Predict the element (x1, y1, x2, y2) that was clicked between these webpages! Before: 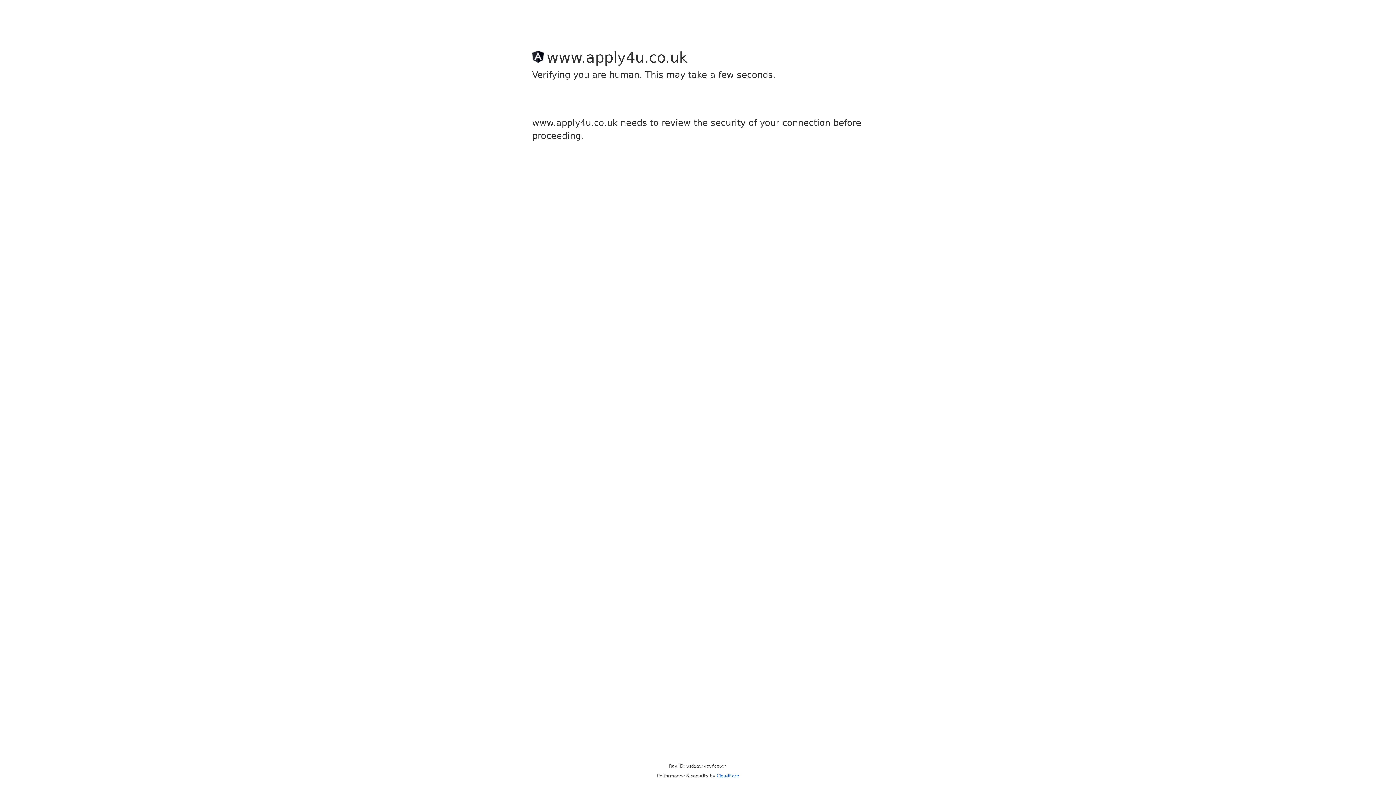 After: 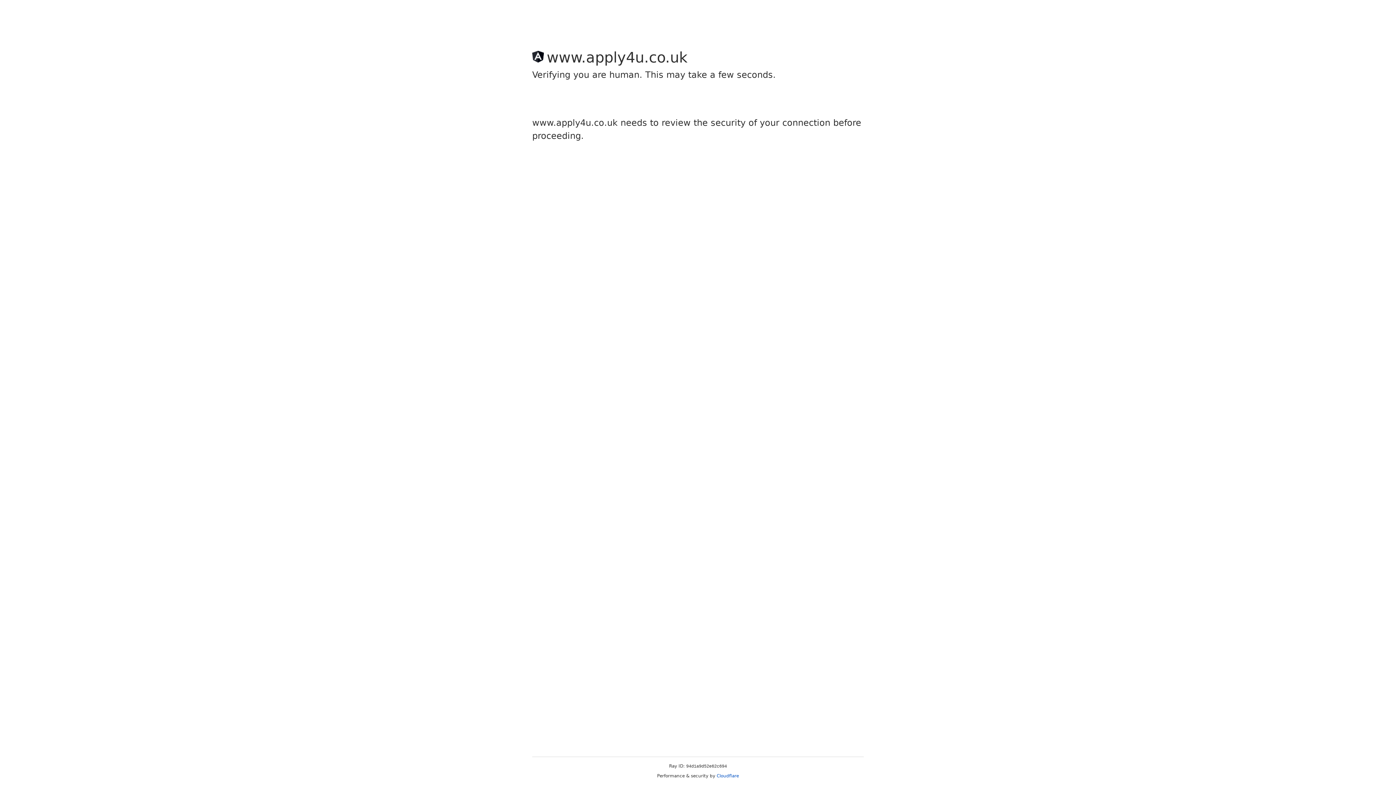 Action: label: Cloudflare bbox: (716, 773, 739, 778)